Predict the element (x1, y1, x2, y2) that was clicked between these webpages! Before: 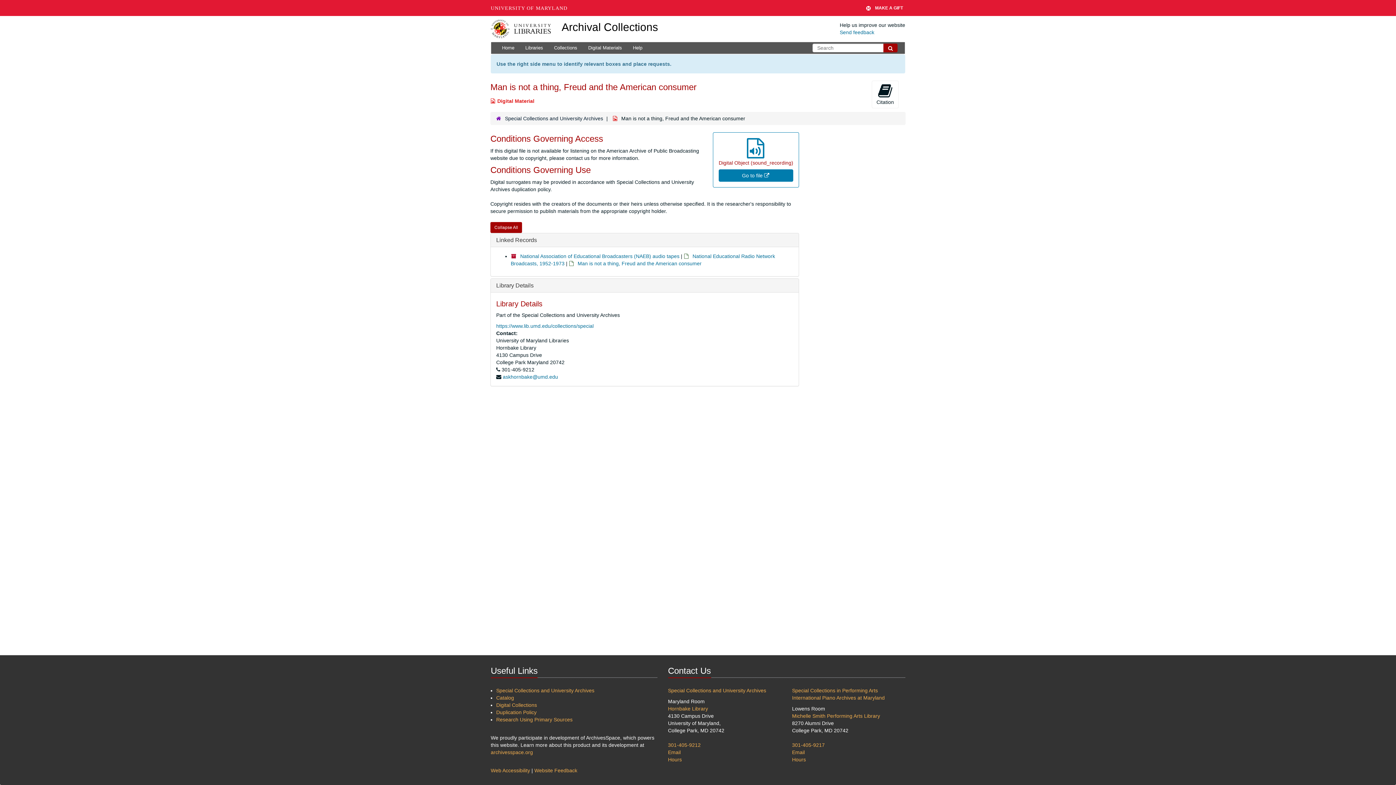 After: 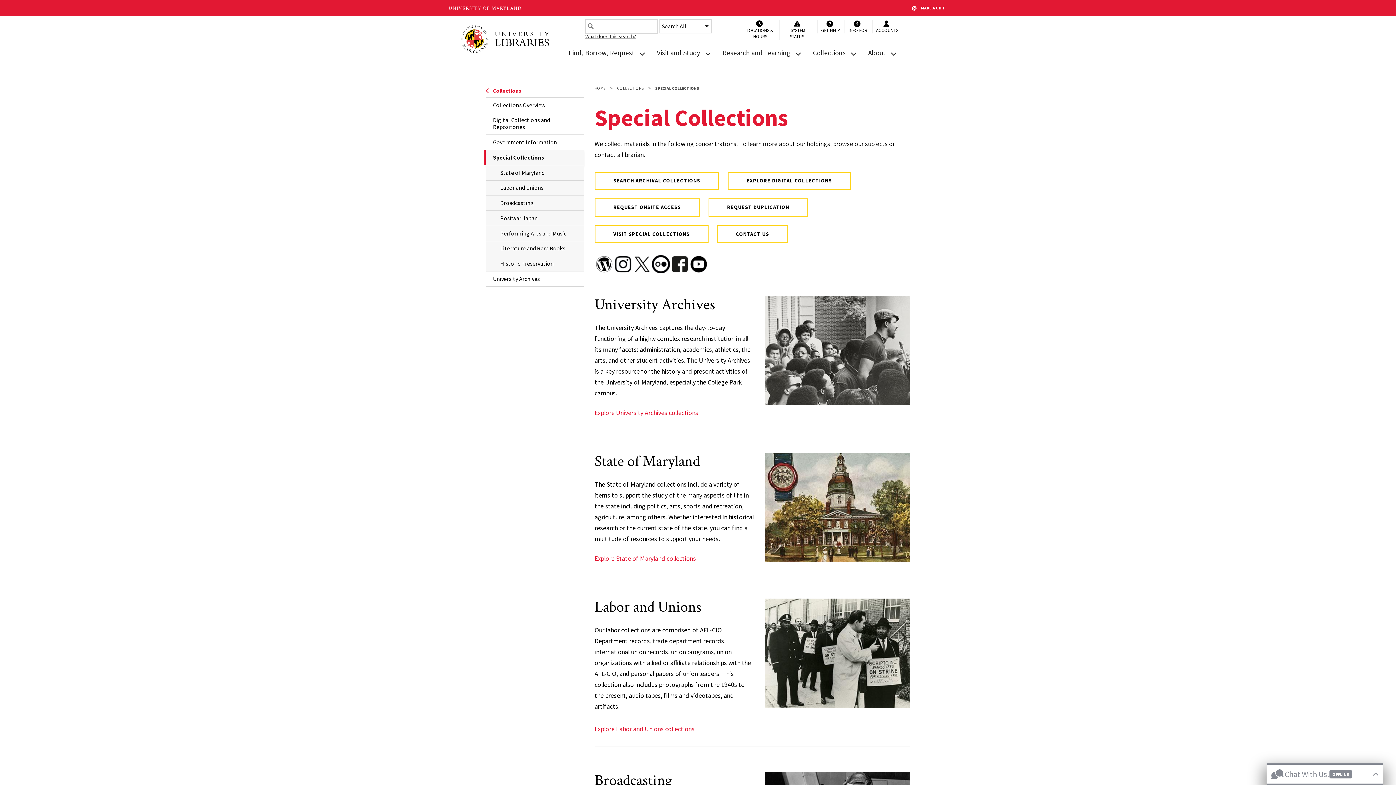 Action: bbox: (496, 688, 594, 693) label: Special Collections and University Archives